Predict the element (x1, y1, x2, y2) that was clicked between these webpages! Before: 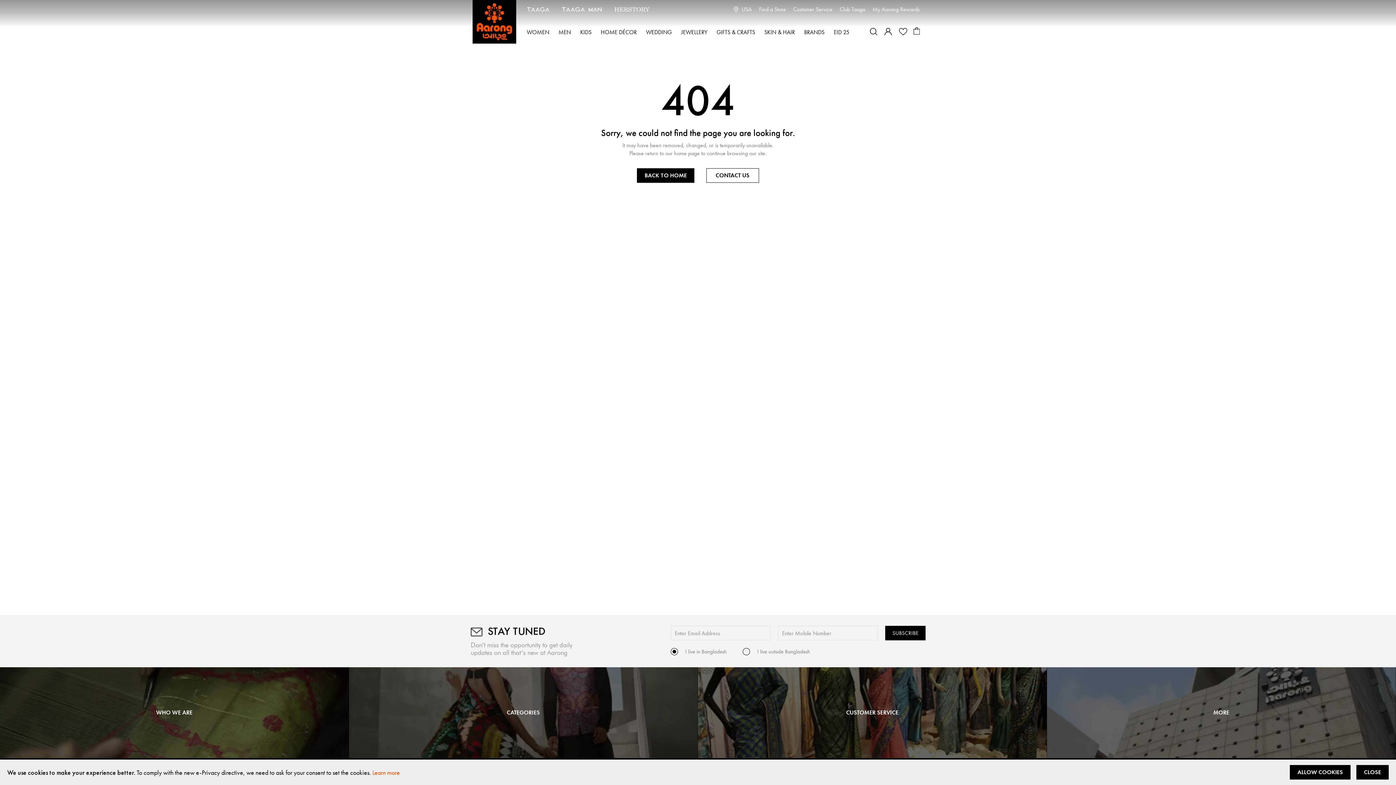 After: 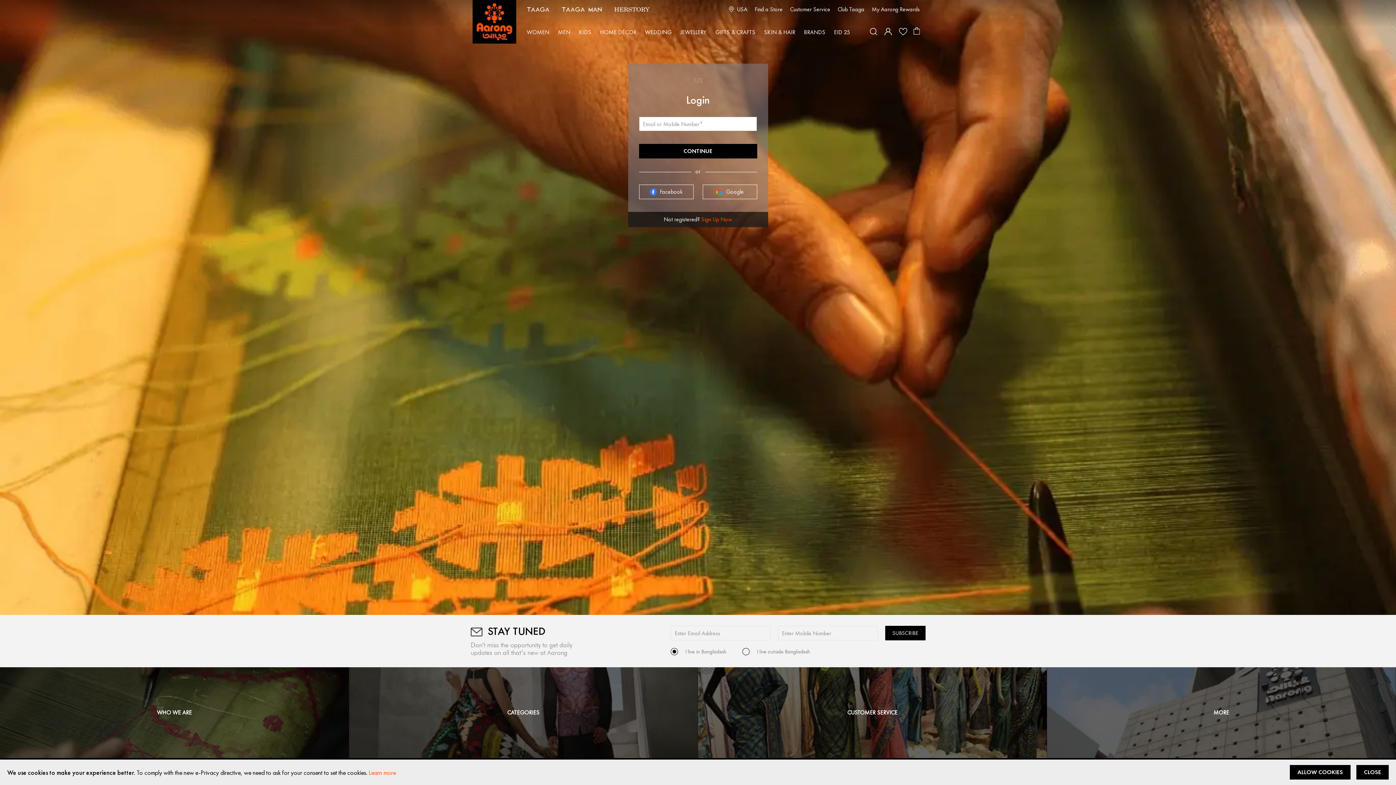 Action: bbox: (881, 21, 895, 42)